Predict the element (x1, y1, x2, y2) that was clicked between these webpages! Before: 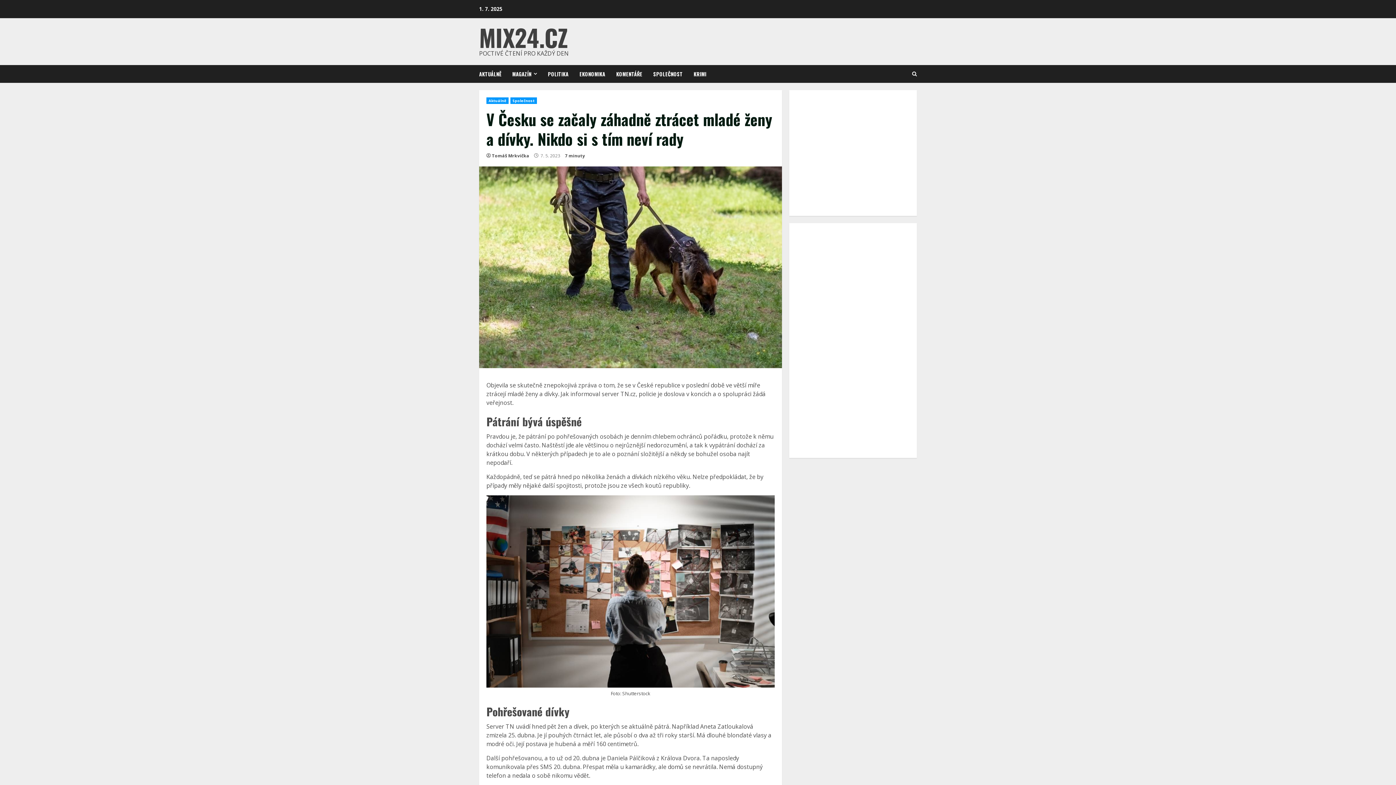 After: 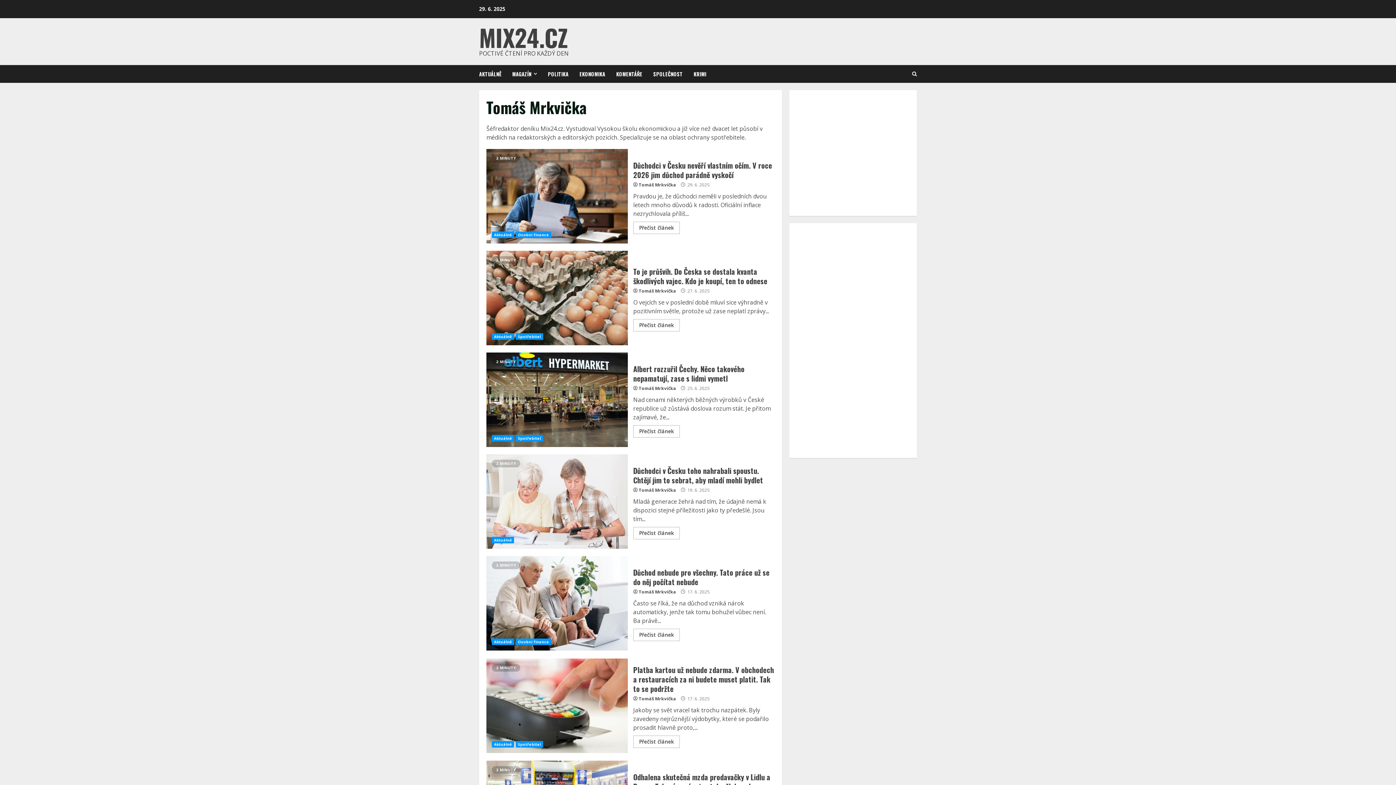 Action: label: Tomáš Mrkvička bbox: (492, 152, 529, 159)